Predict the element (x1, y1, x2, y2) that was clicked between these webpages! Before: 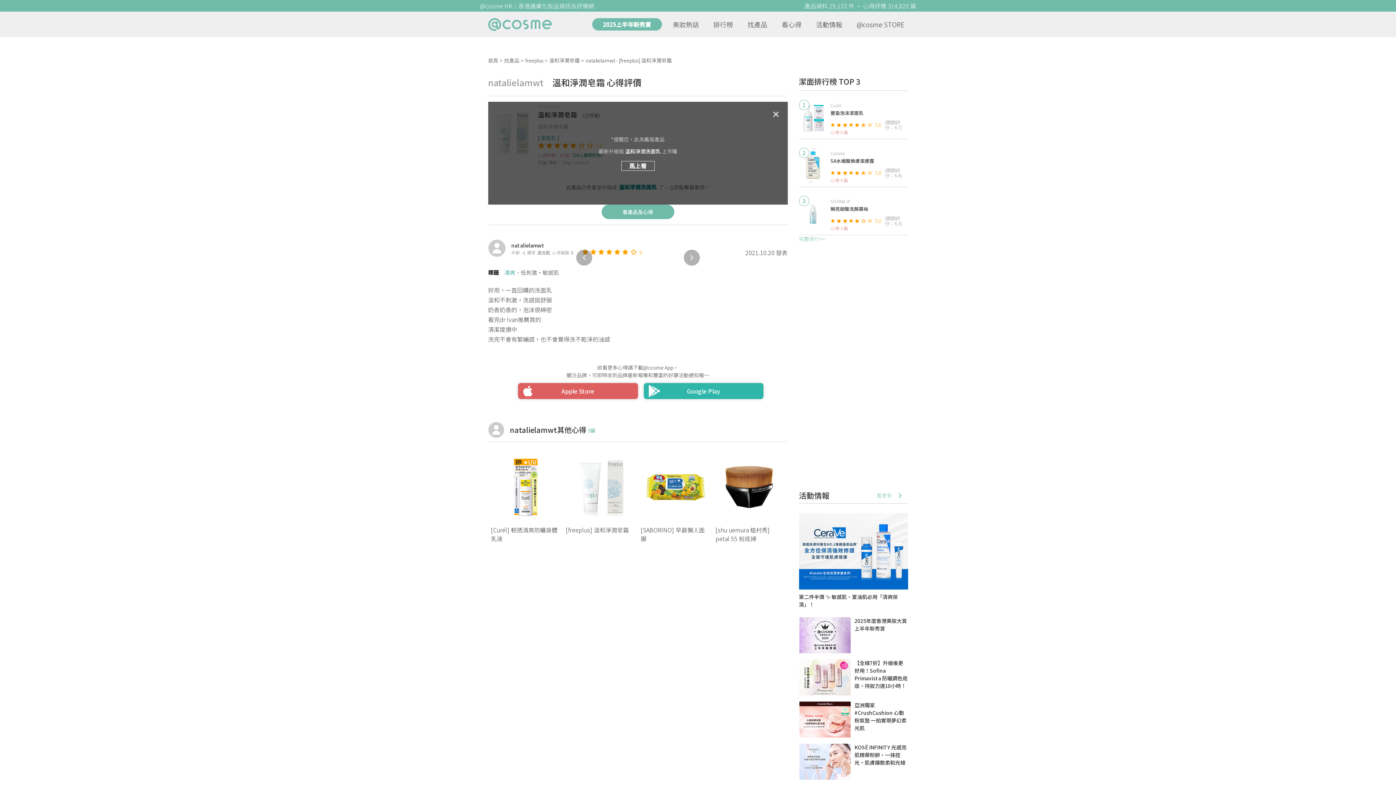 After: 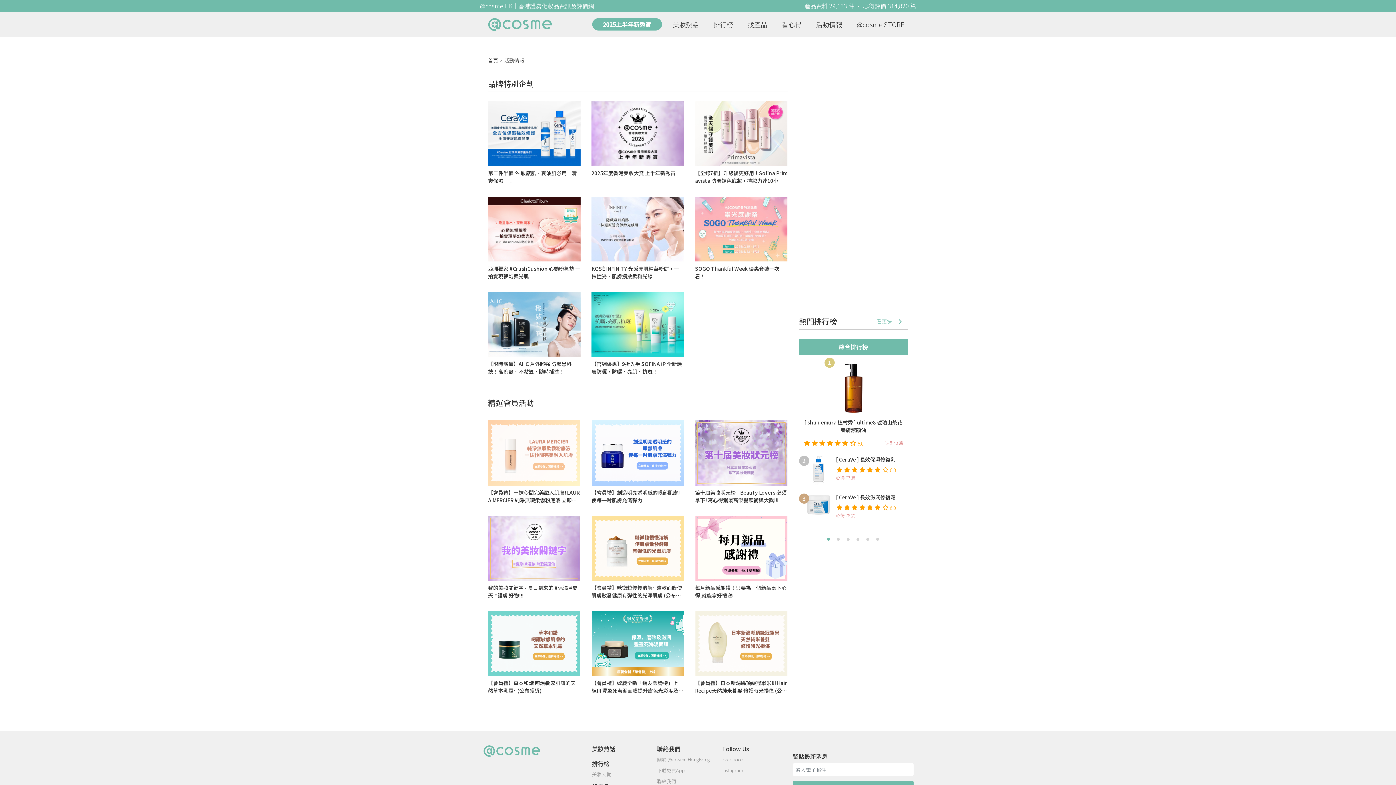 Action: bbox: (876, 487, 908, 503) label: 看更多